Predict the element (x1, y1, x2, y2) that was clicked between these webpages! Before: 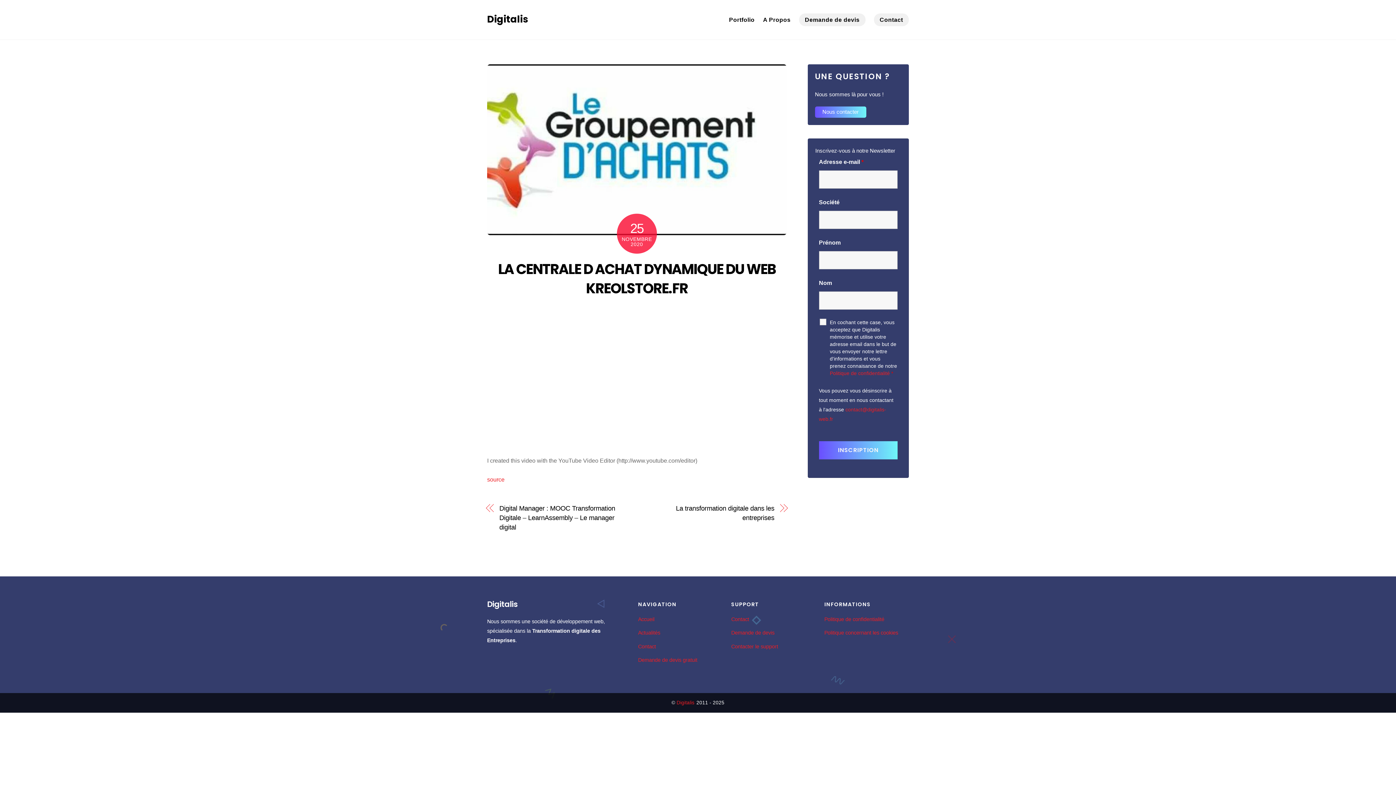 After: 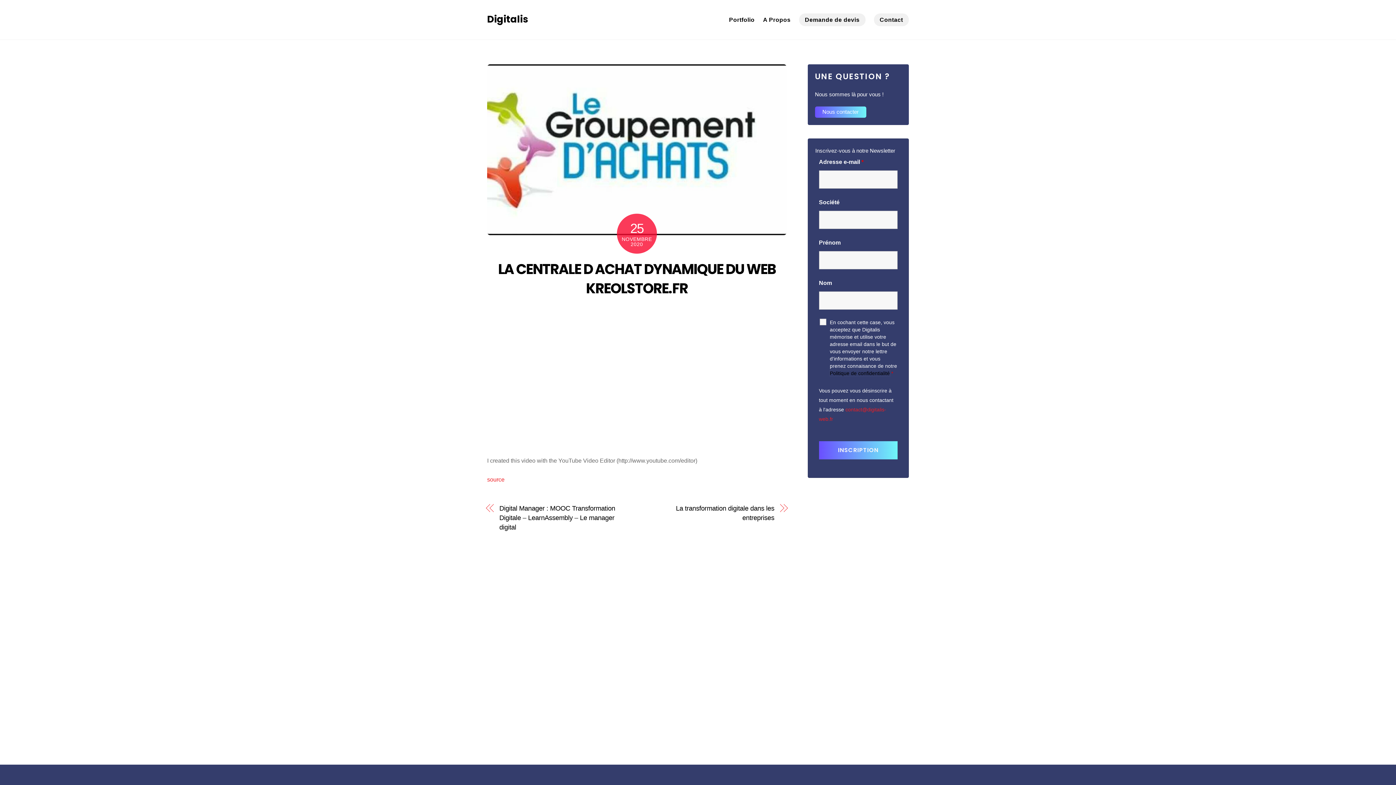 Action: bbox: (830, 370, 890, 376) label: Politique de confidentialité